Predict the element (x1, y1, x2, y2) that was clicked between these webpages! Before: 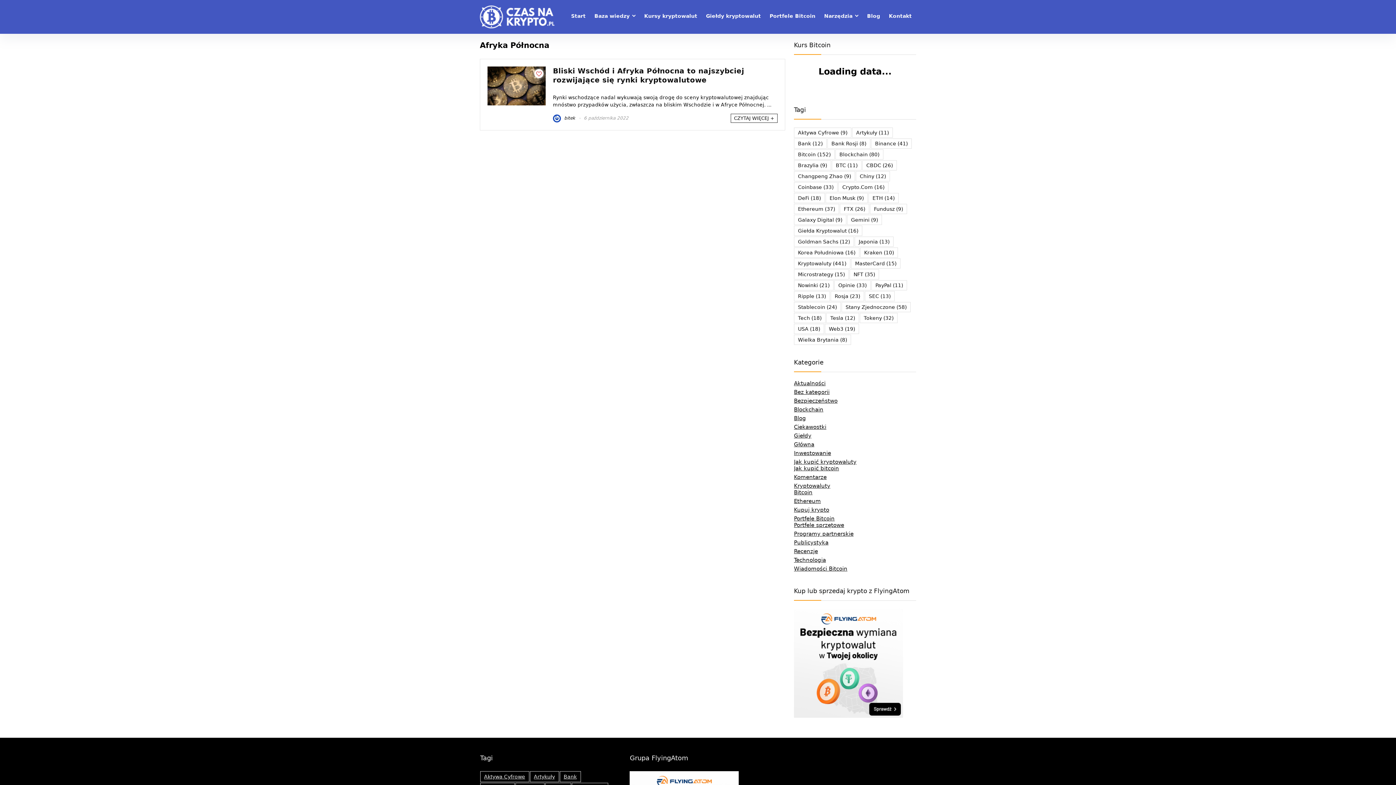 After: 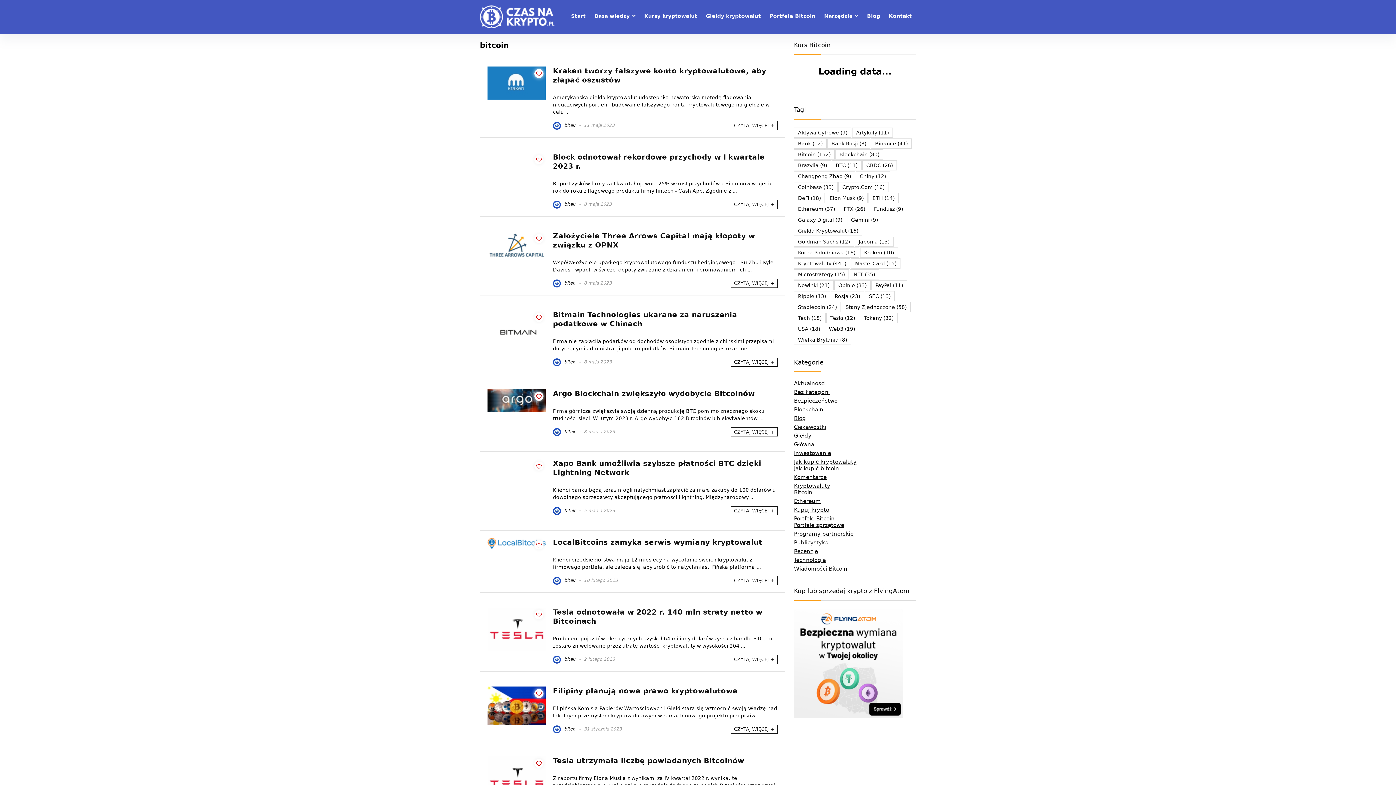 Action: bbox: (794, 149, 834, 159) label: bitcoin (152 elementy)